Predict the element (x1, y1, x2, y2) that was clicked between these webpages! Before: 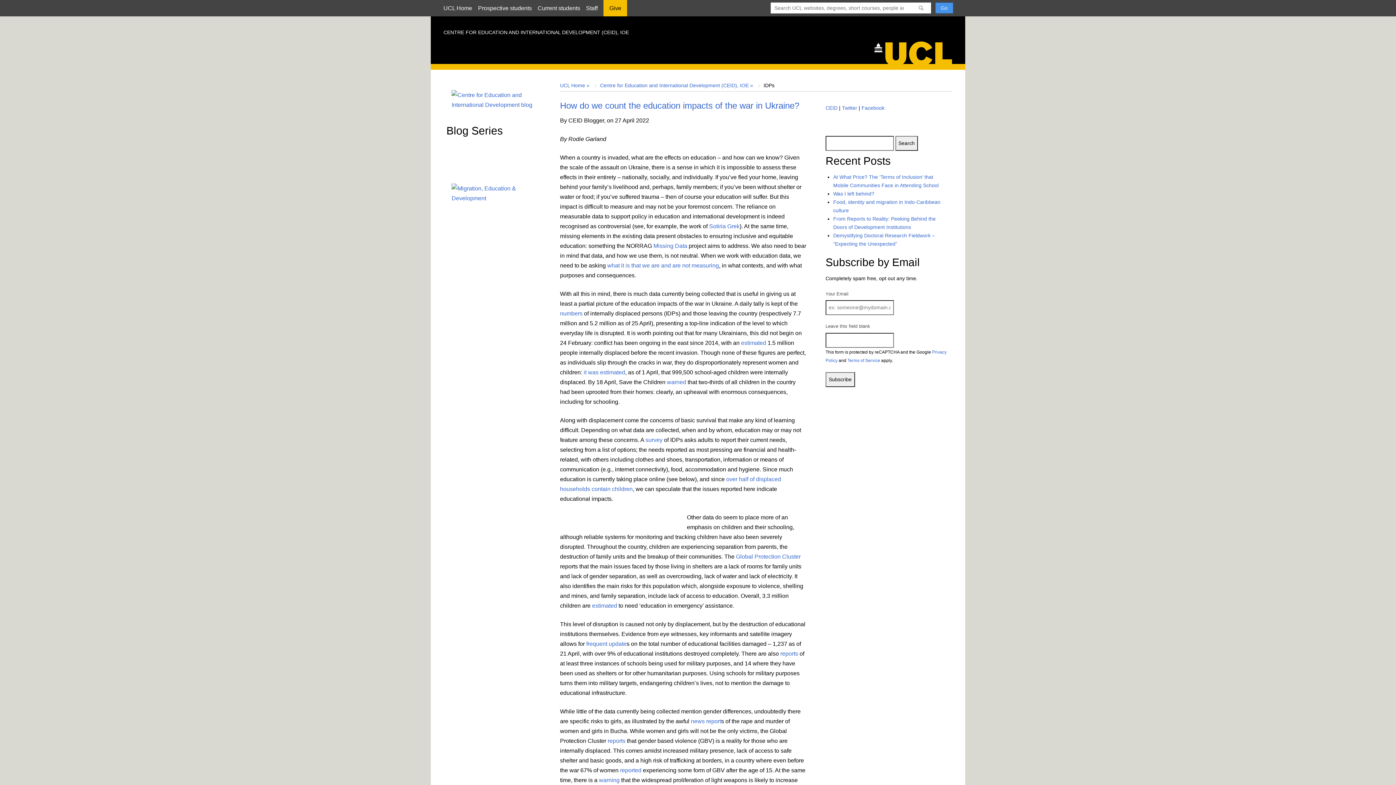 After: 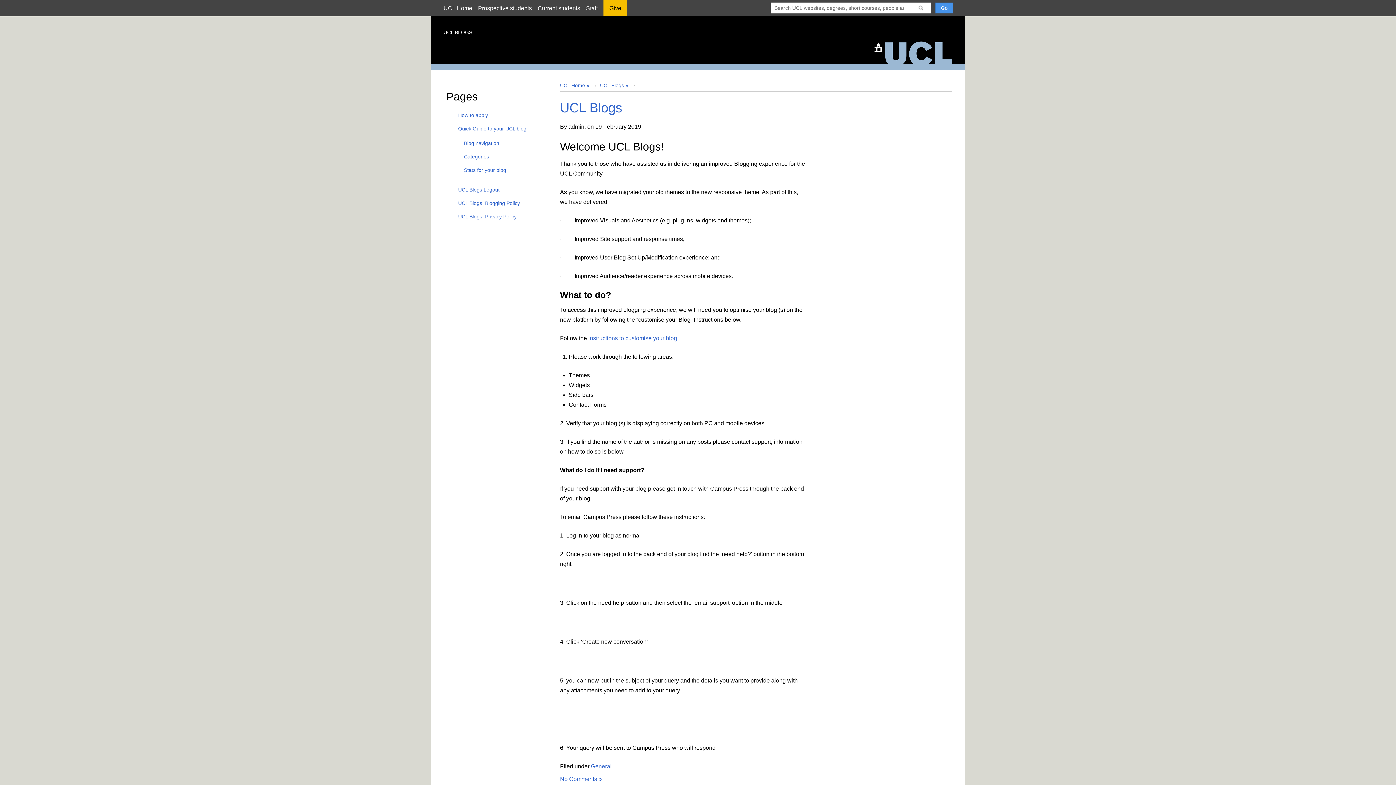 Action: bbox: (869, 40, 965, 64) label: Home